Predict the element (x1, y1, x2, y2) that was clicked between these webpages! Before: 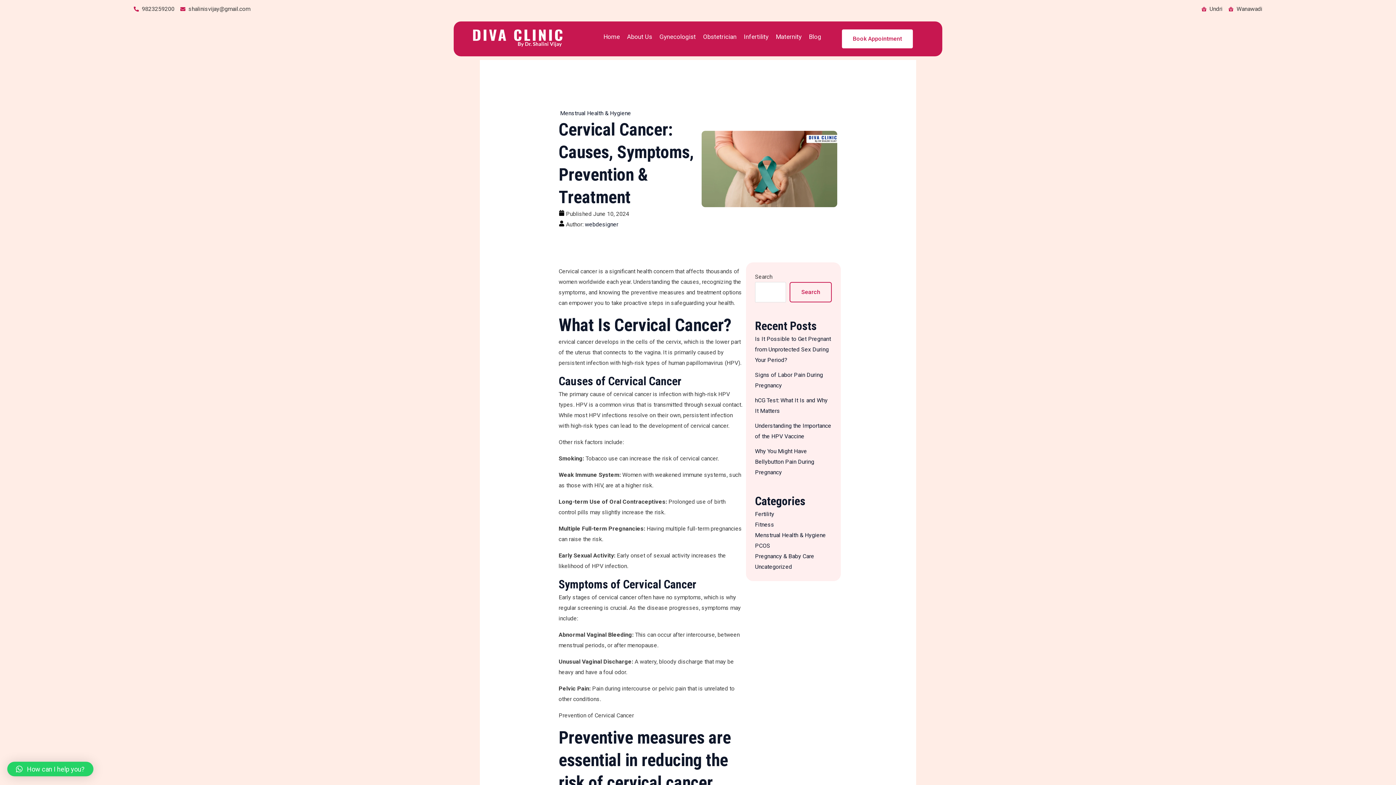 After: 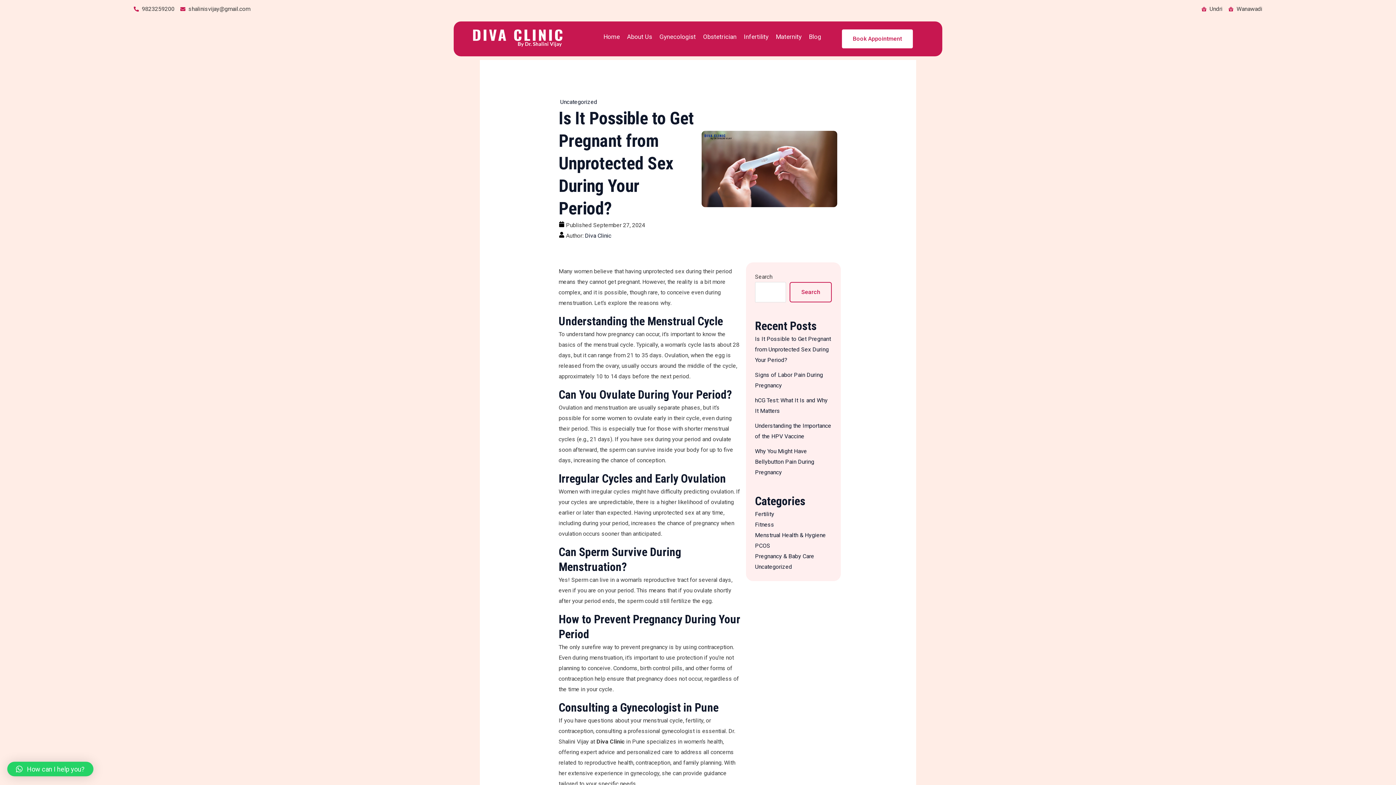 Action: label: Is It Possible to Get Pregnant from Unprotected Sex During Your Period? bbox: (755, 335, 831, 363)